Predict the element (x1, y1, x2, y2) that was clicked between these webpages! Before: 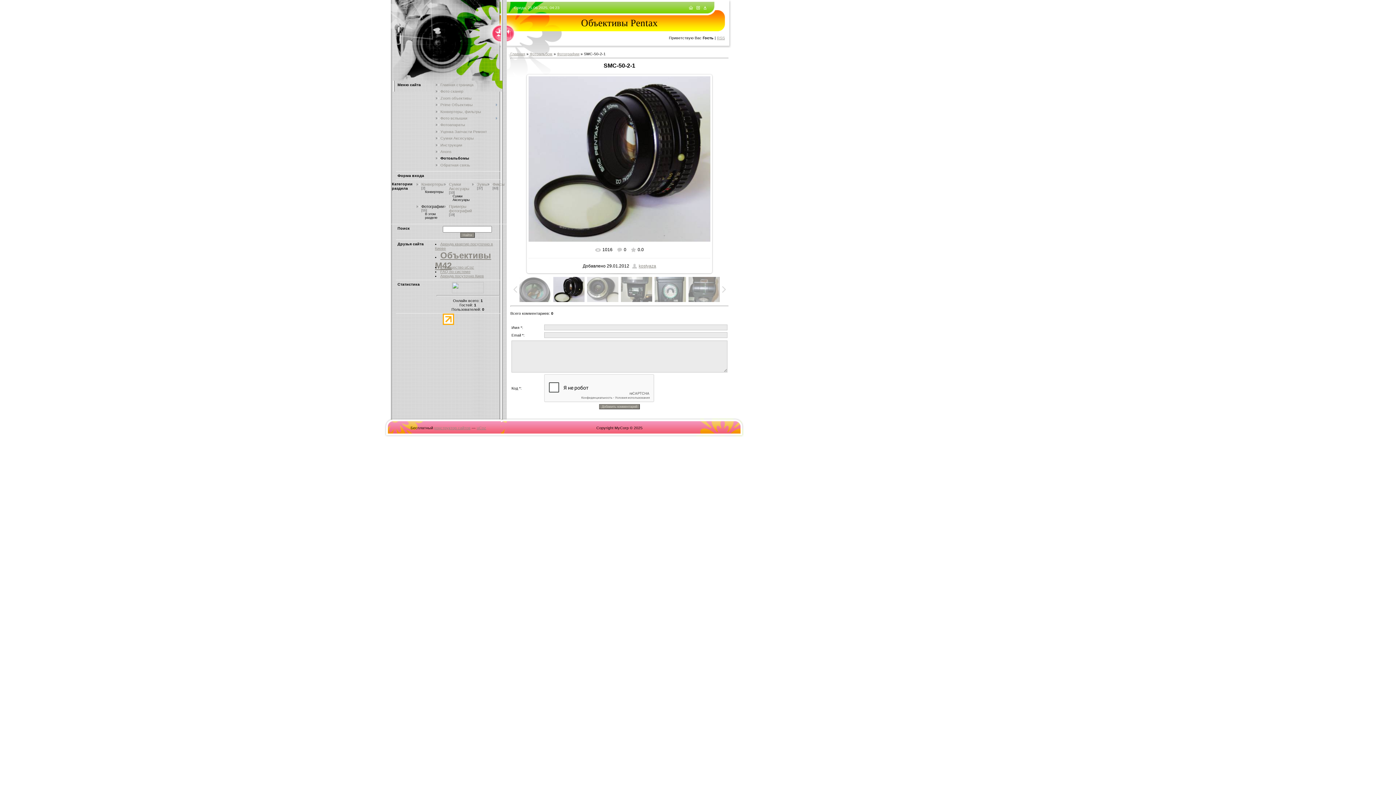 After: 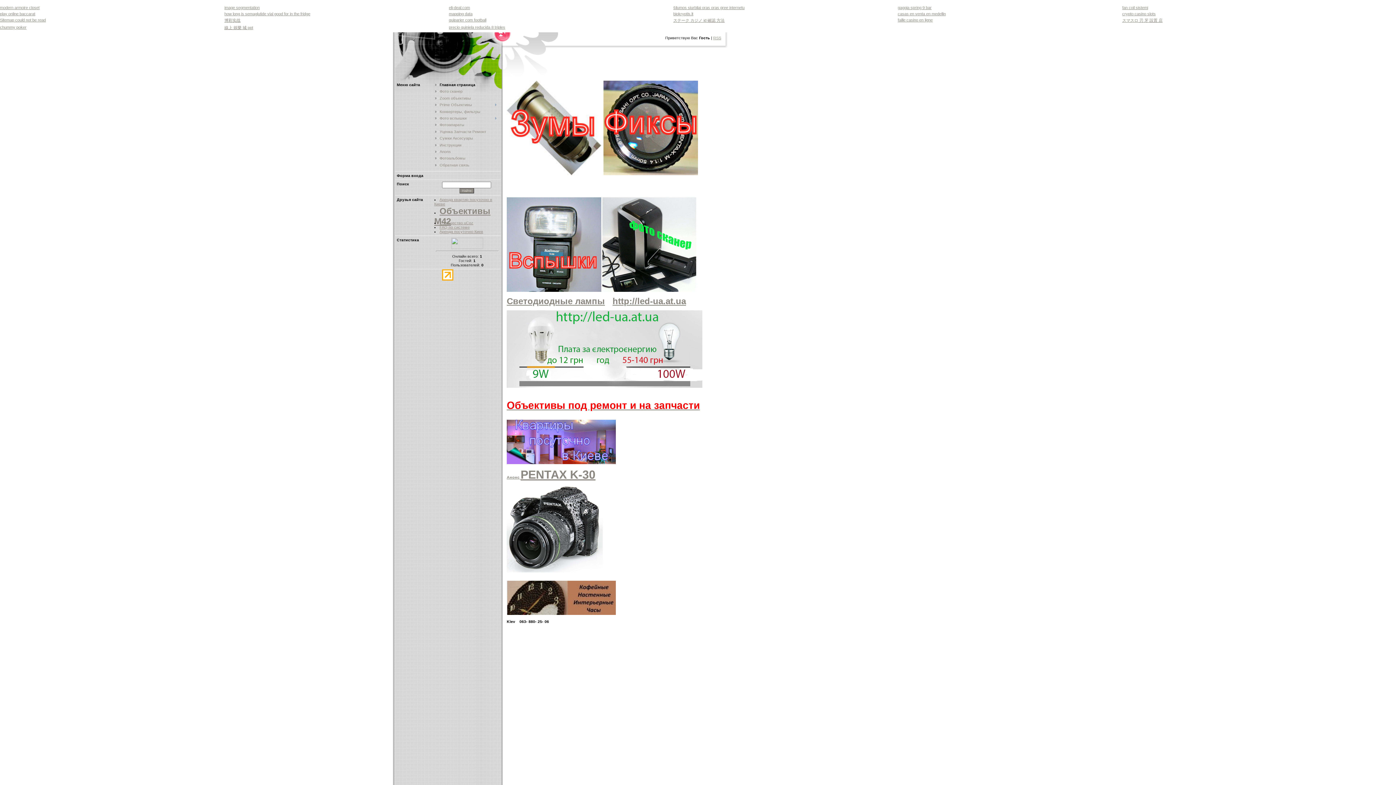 Action: bbox: (440, 82, 473, 86) label: Главная страница